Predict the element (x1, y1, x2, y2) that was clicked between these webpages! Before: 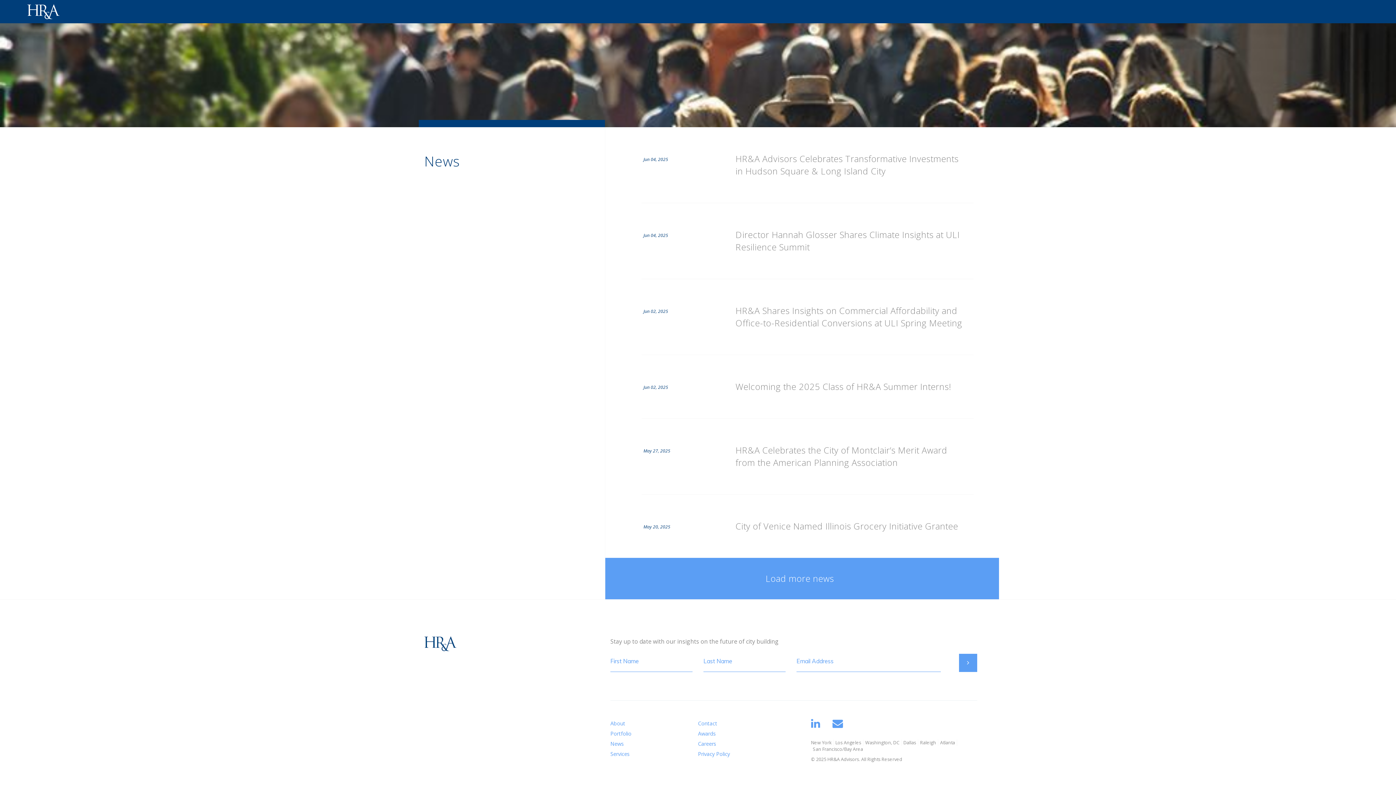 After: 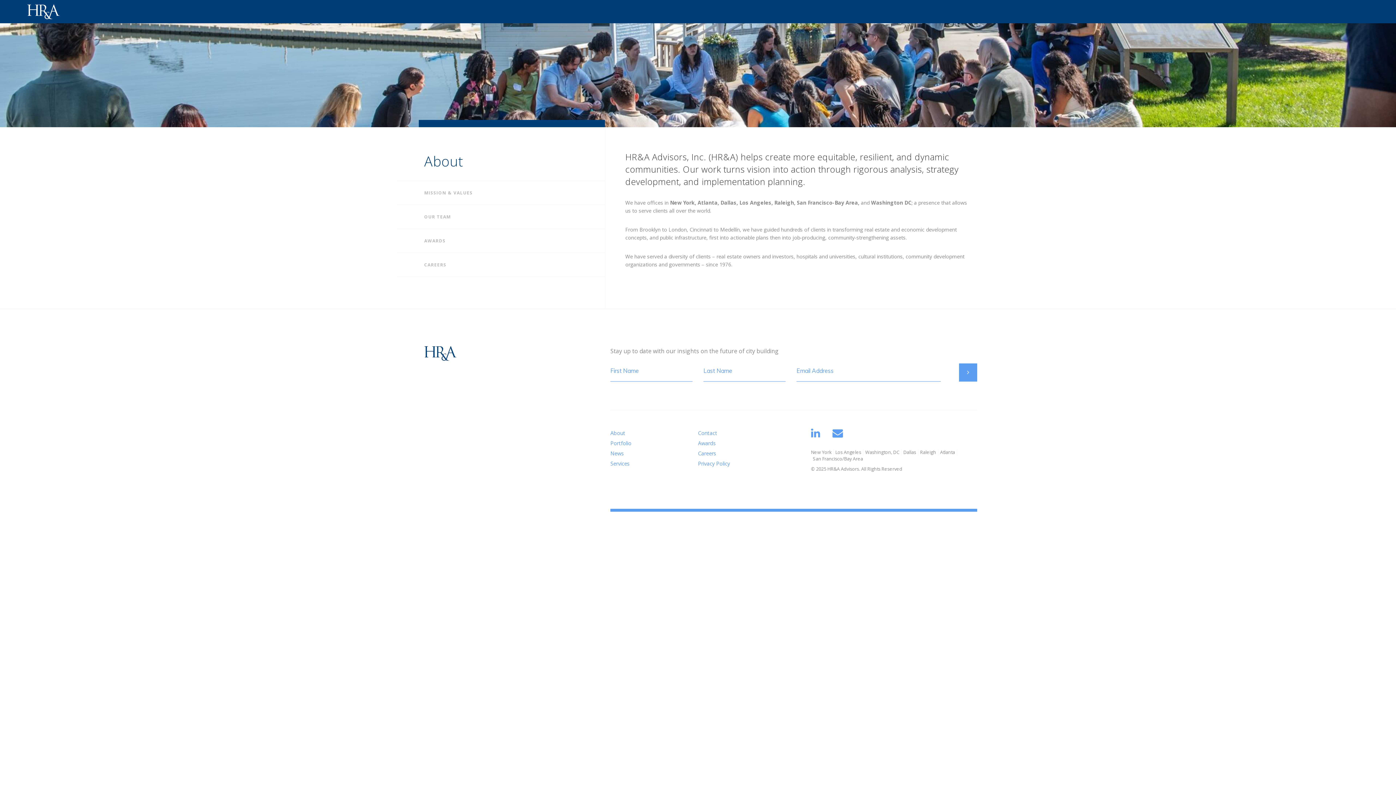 Action: bbox: (610, 720, 625, 727) label: About